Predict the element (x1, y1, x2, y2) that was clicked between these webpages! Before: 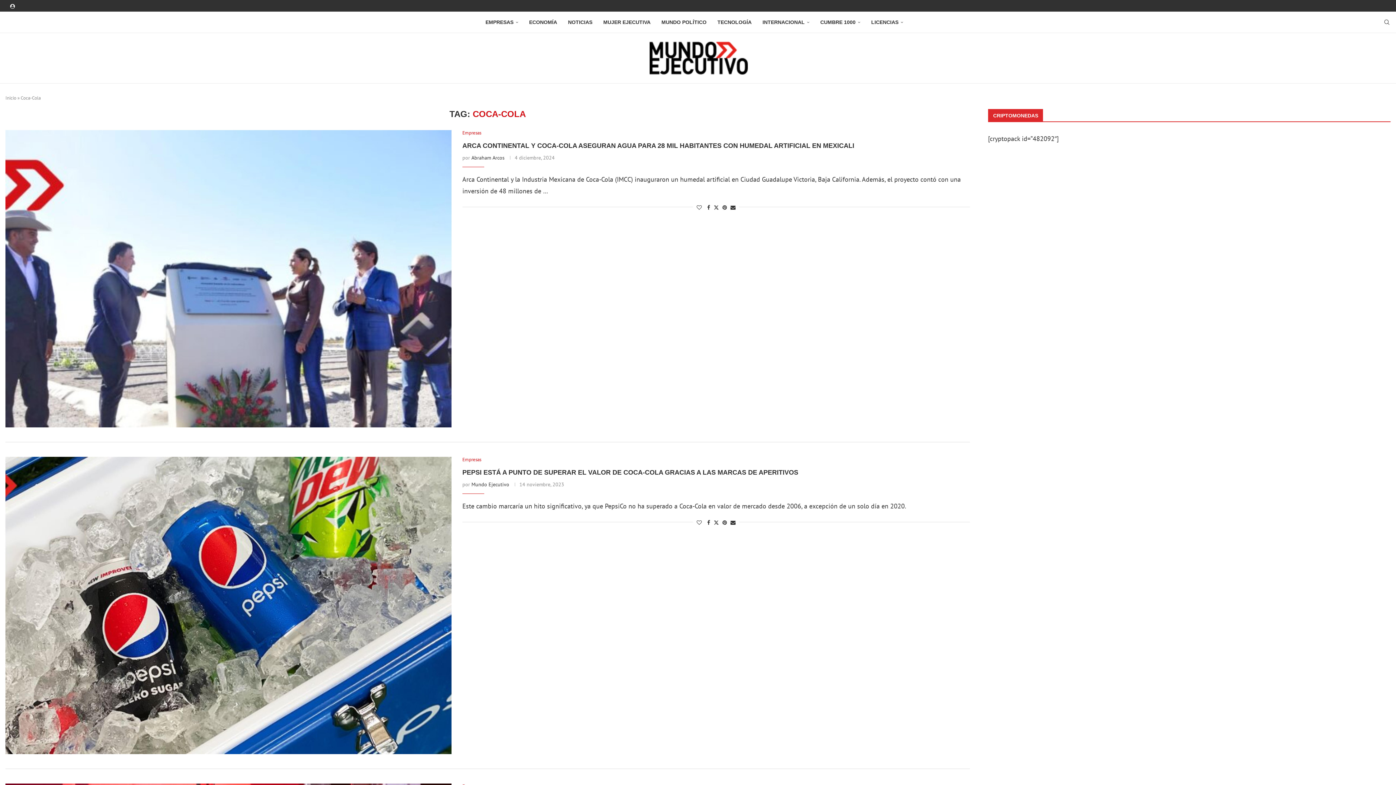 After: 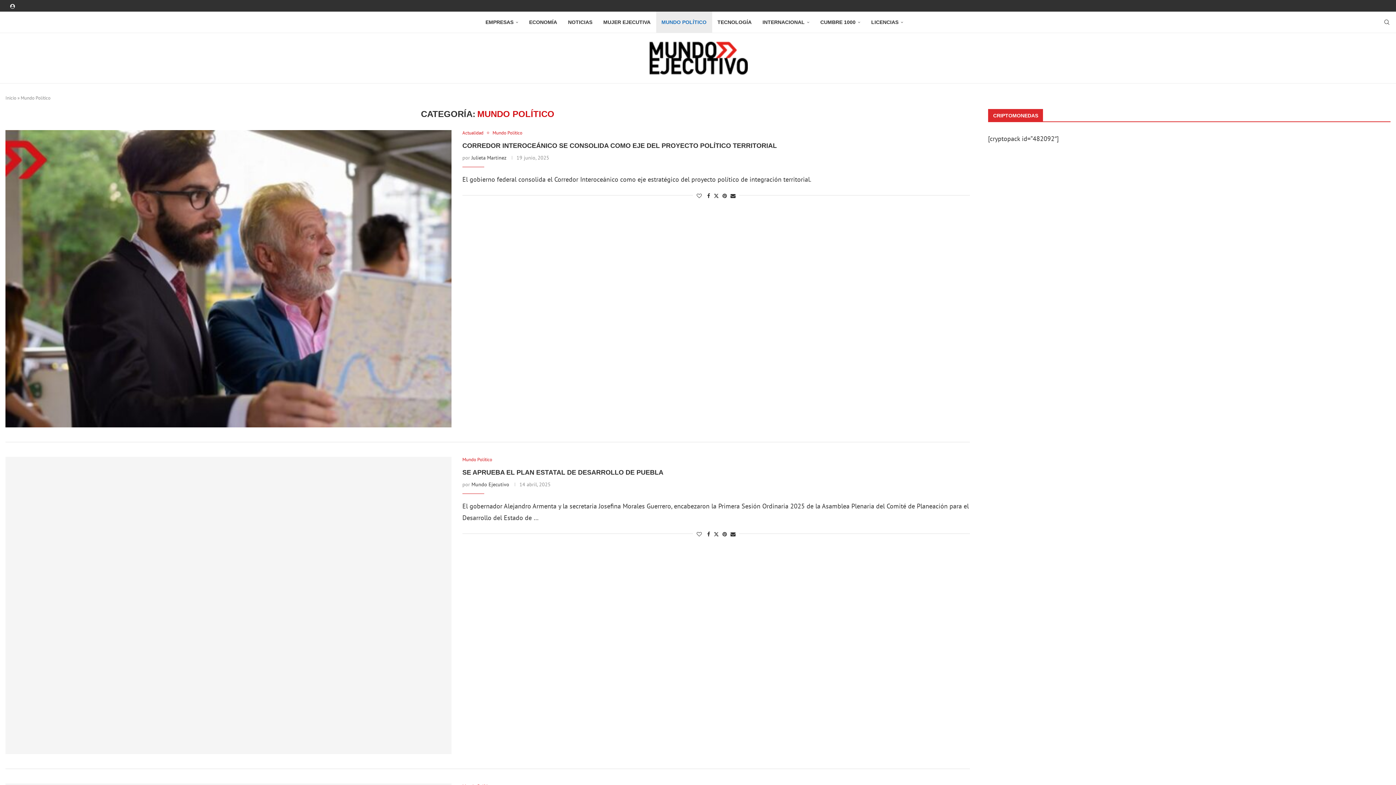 Action: bbox: (656, 11, 712, 33) label: MUNDO POLÍTICO